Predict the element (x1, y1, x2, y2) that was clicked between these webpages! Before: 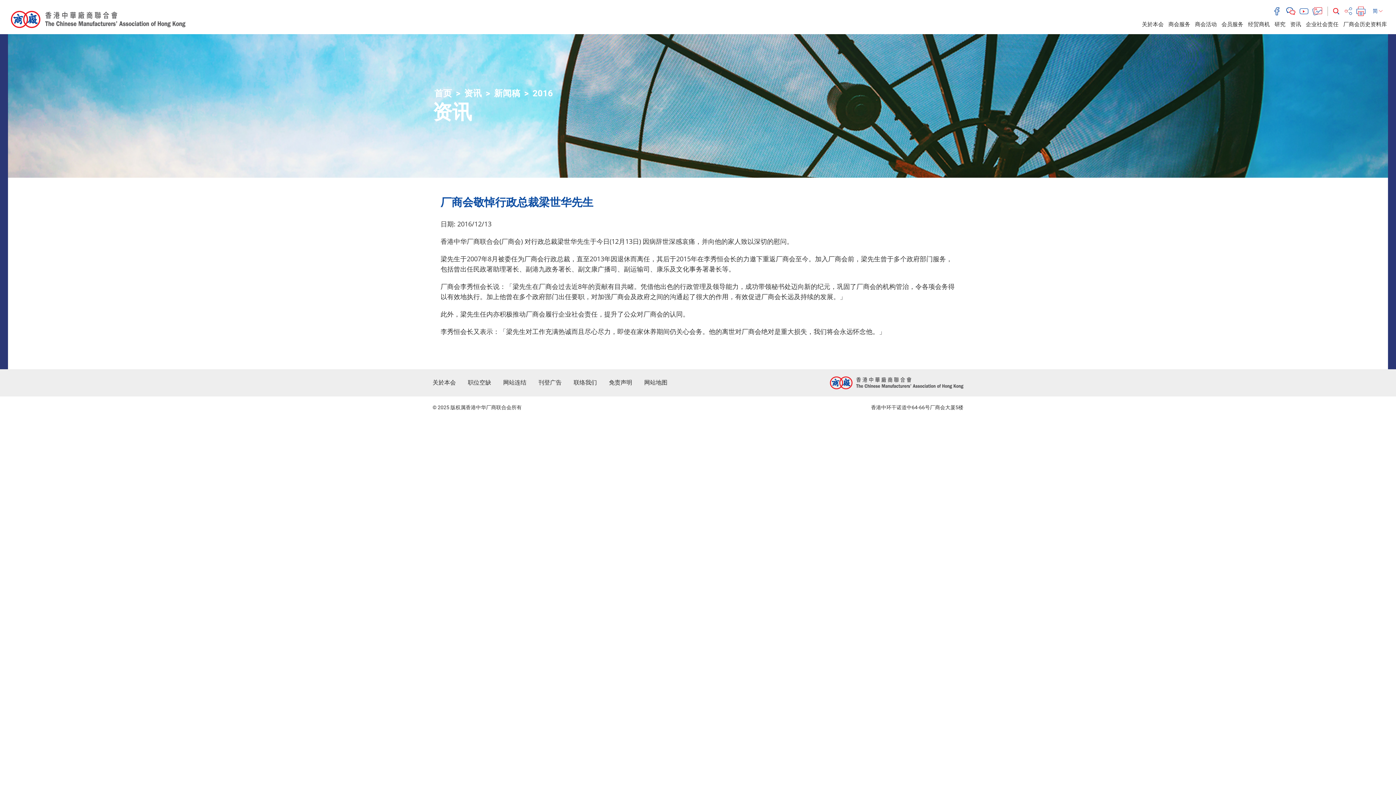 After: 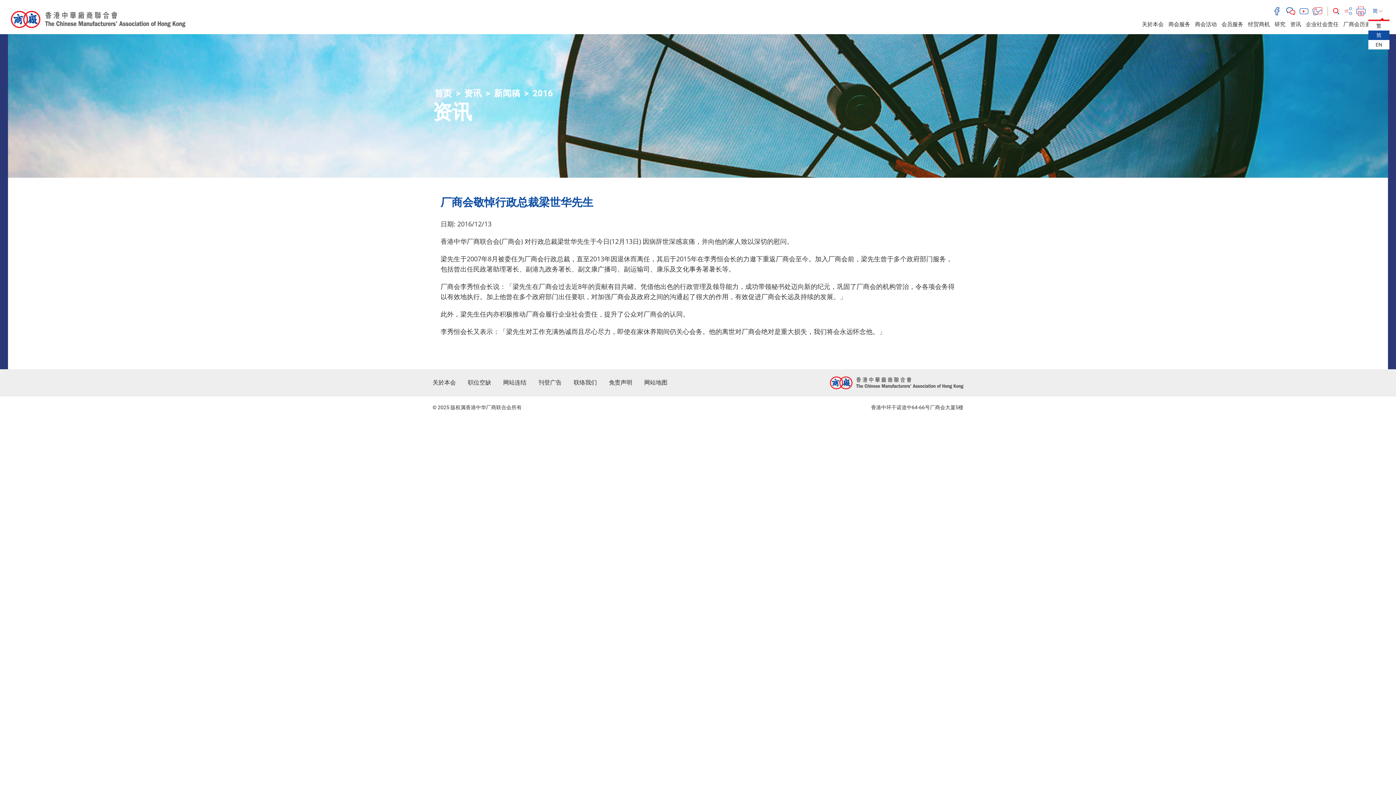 Action: label: 简  bbox: (1368, 3, 1382, 18)